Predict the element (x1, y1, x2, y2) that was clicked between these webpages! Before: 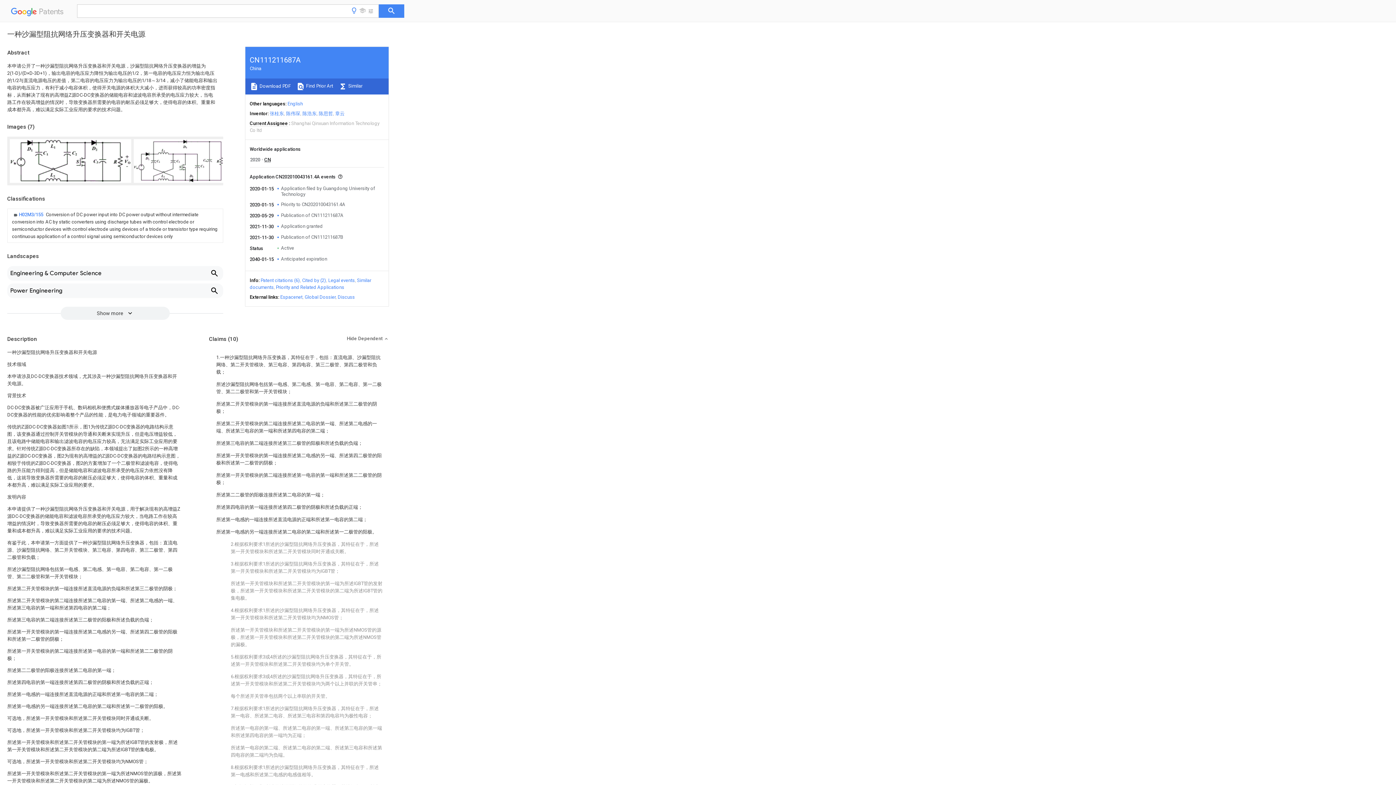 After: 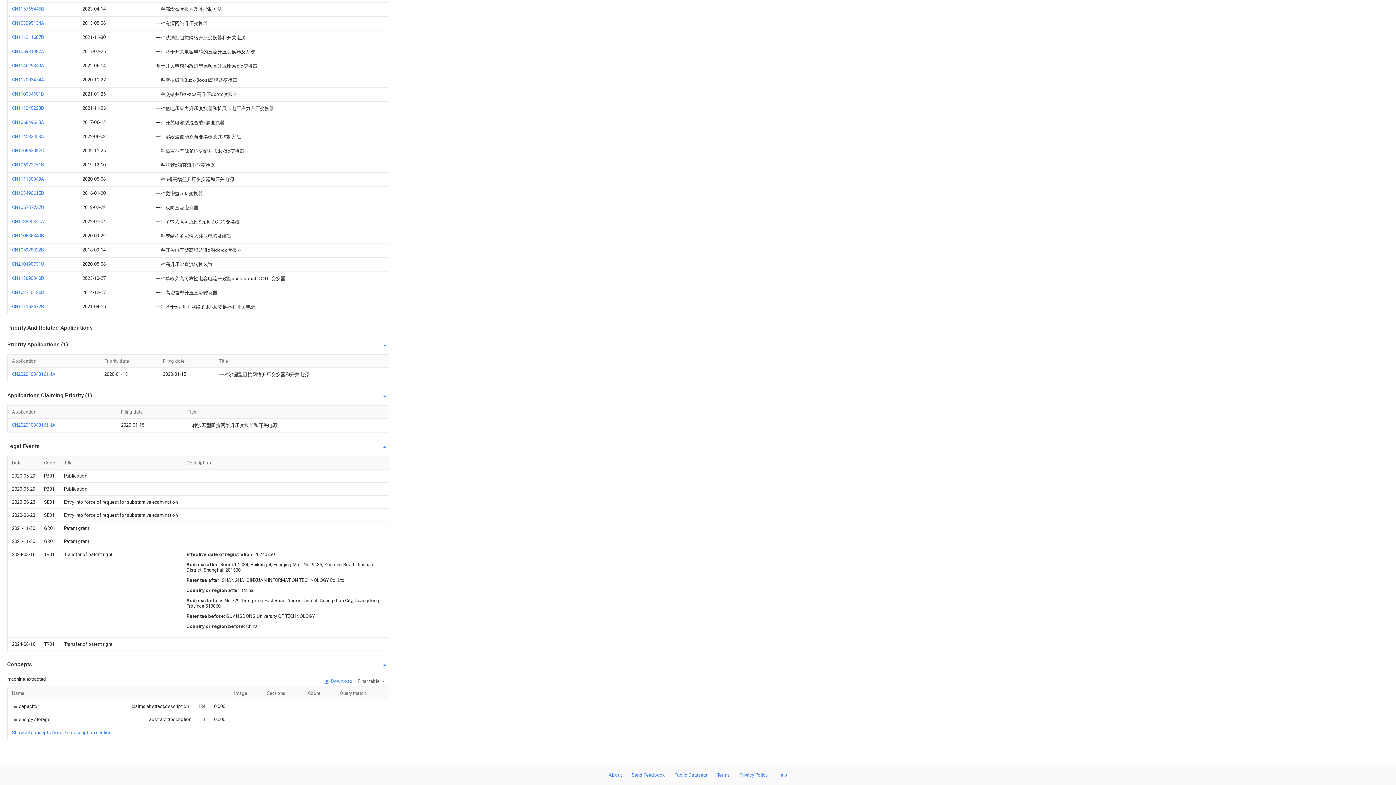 Action: bbox: (328, 277, 354, 283) label: Legal events